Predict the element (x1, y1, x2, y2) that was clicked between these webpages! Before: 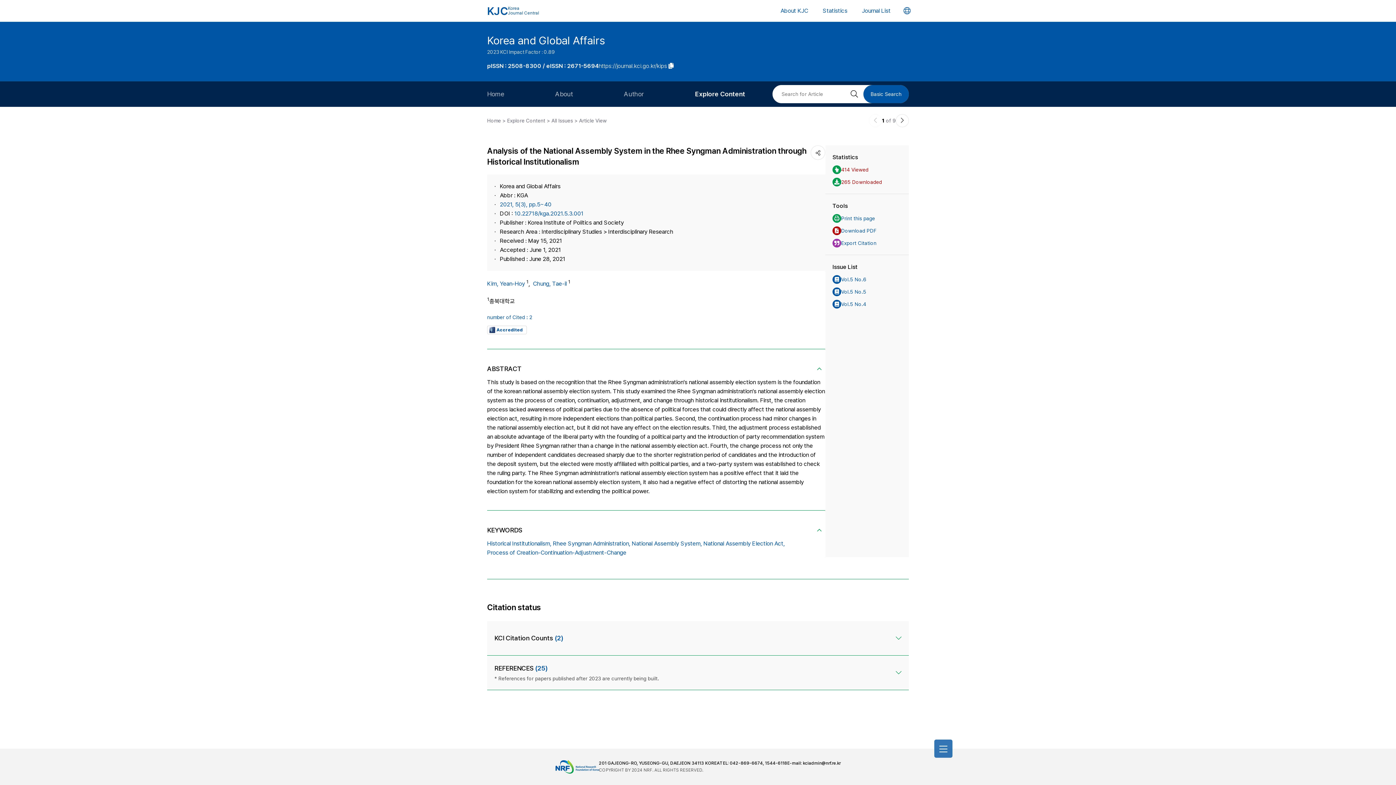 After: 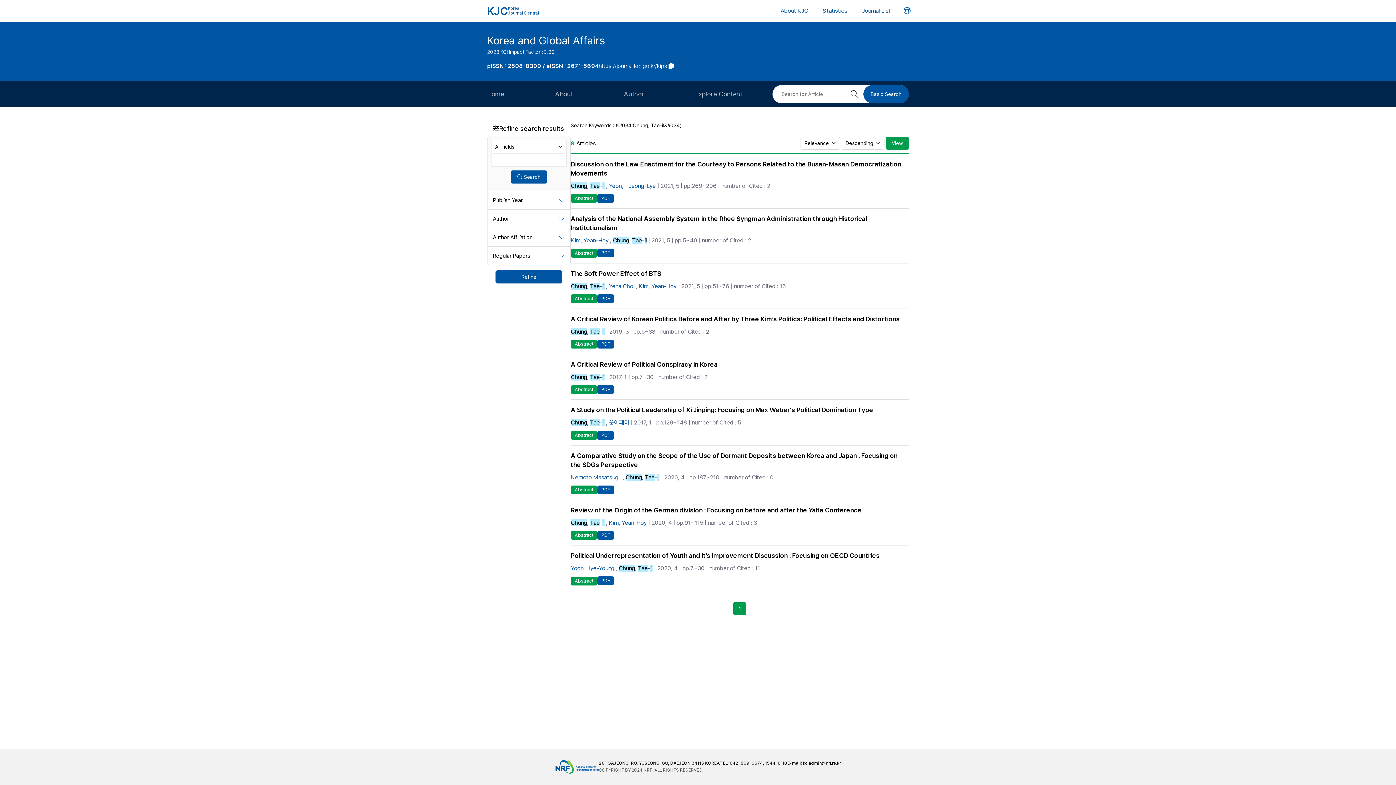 Action: bbox: (533, 279, 566, 288) label: Chung, Tae-il